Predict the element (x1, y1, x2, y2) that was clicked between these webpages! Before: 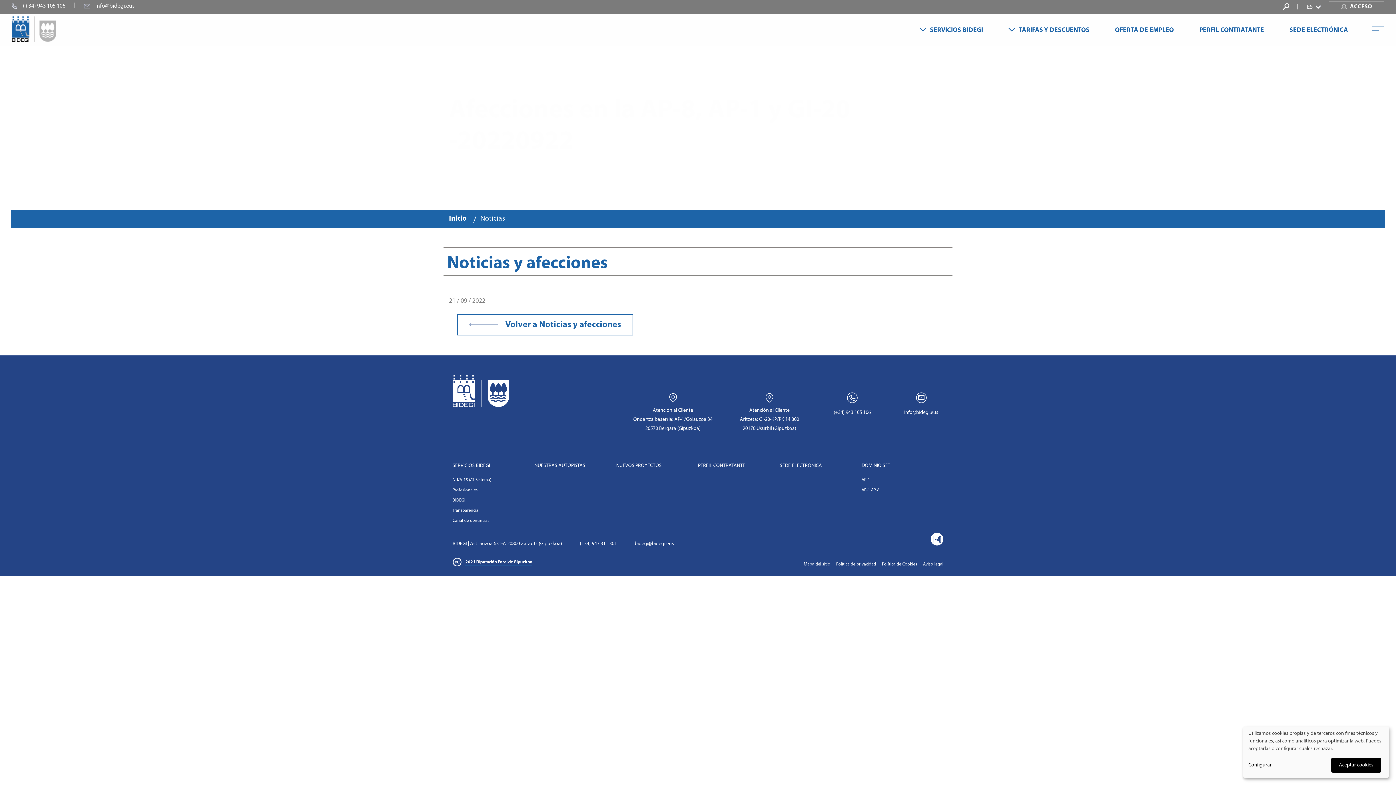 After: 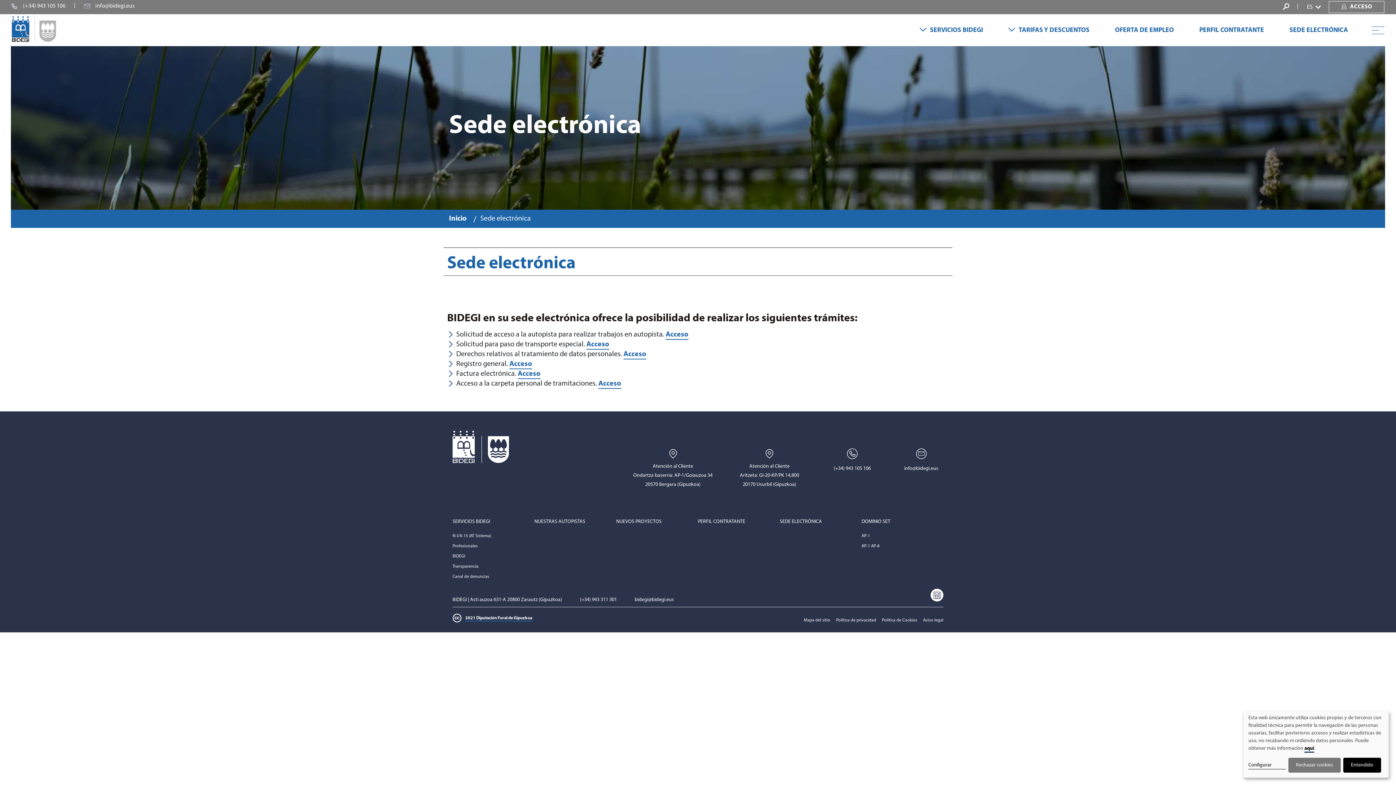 Action: bbox: (1277, 25, 1361, 35) label: SEDE ELECTRÓNICA